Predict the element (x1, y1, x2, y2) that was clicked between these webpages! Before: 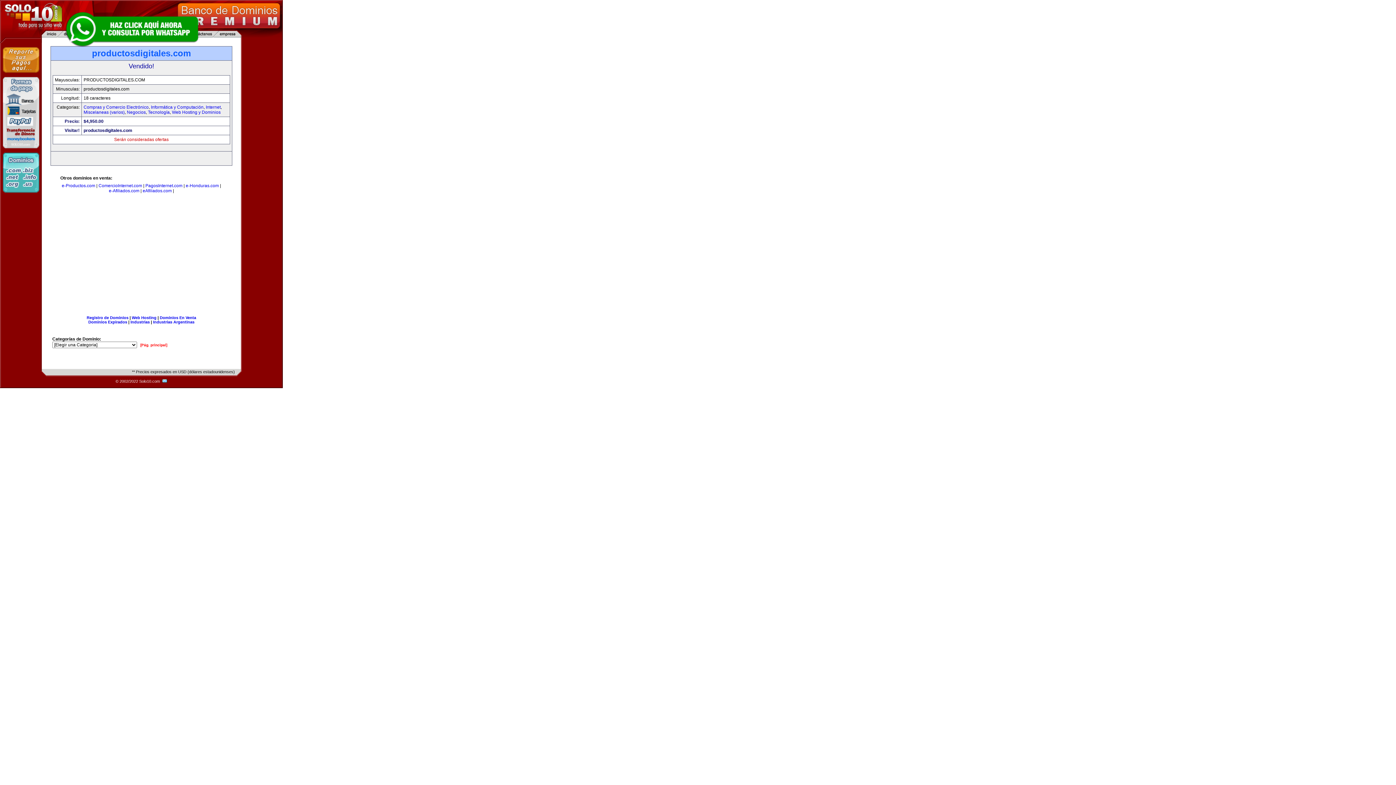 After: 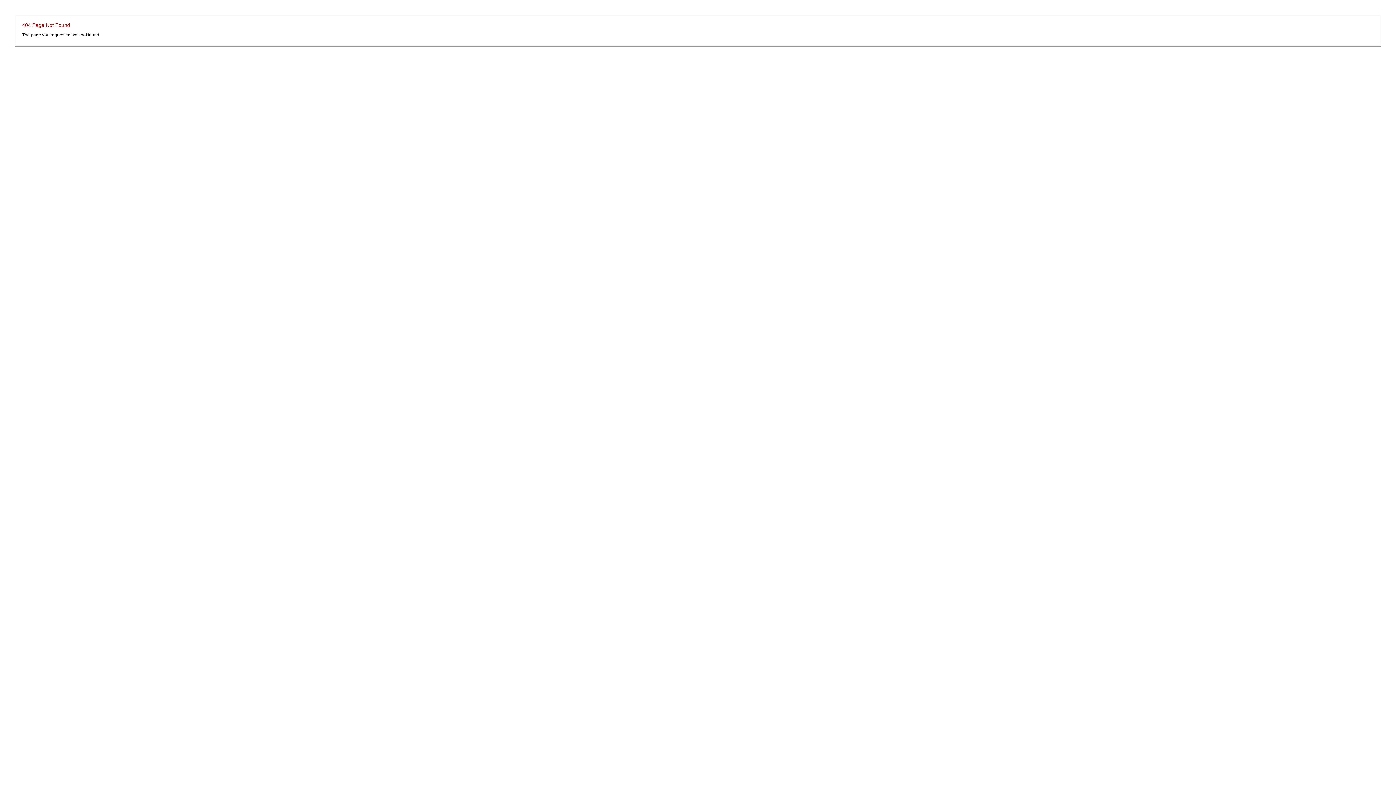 Action: label:   bbox: (161, 379, 167, 383)